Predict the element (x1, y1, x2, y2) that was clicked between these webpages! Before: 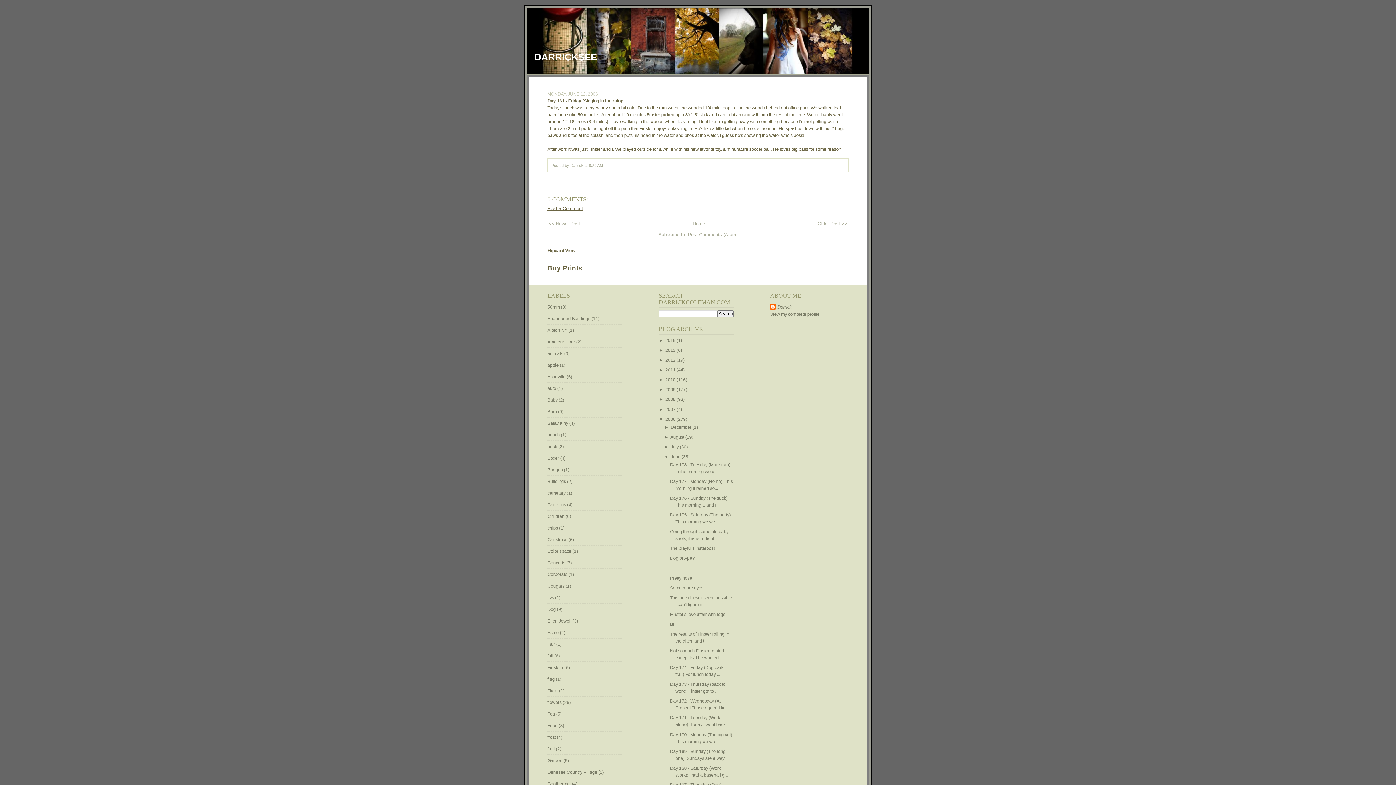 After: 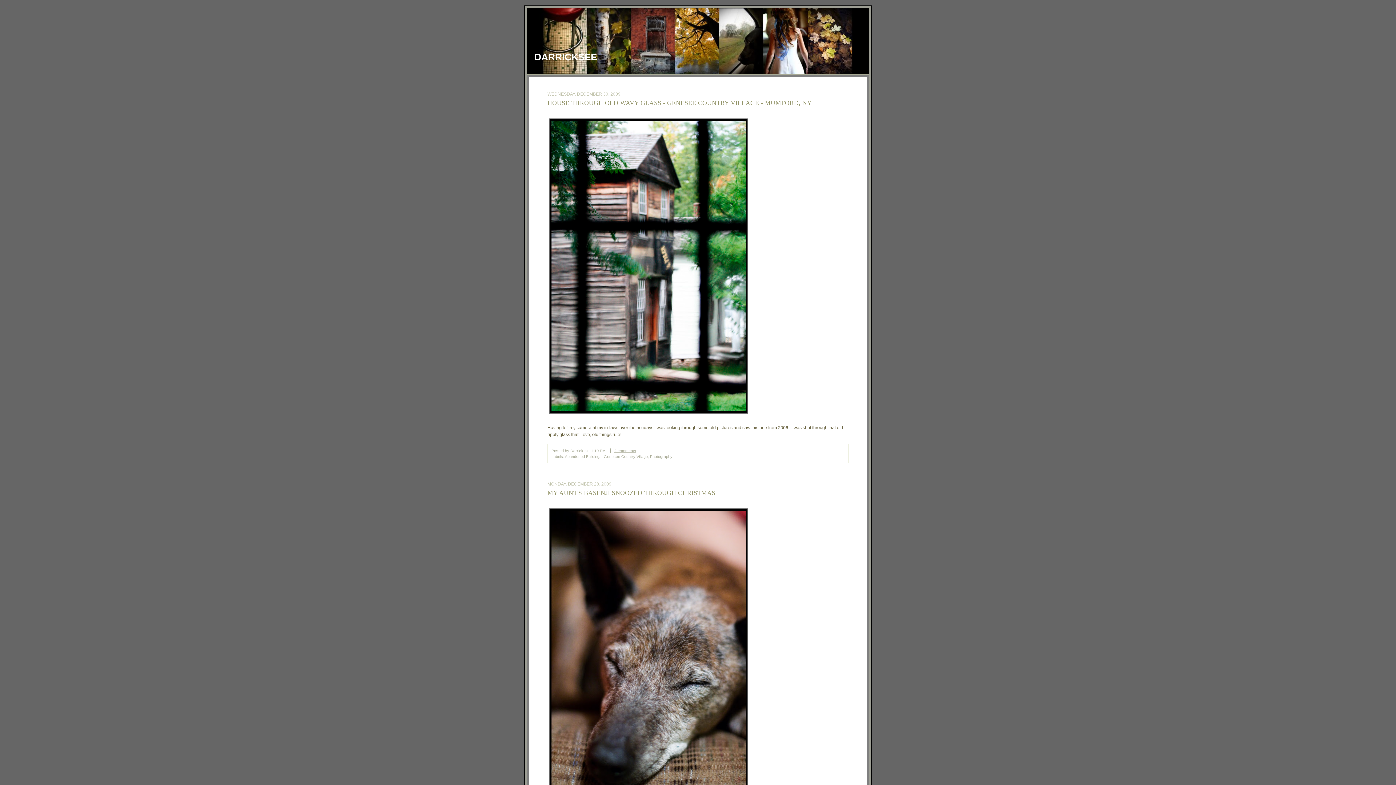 Action: bbox: (665, 387, 676, 392) label: 2009 